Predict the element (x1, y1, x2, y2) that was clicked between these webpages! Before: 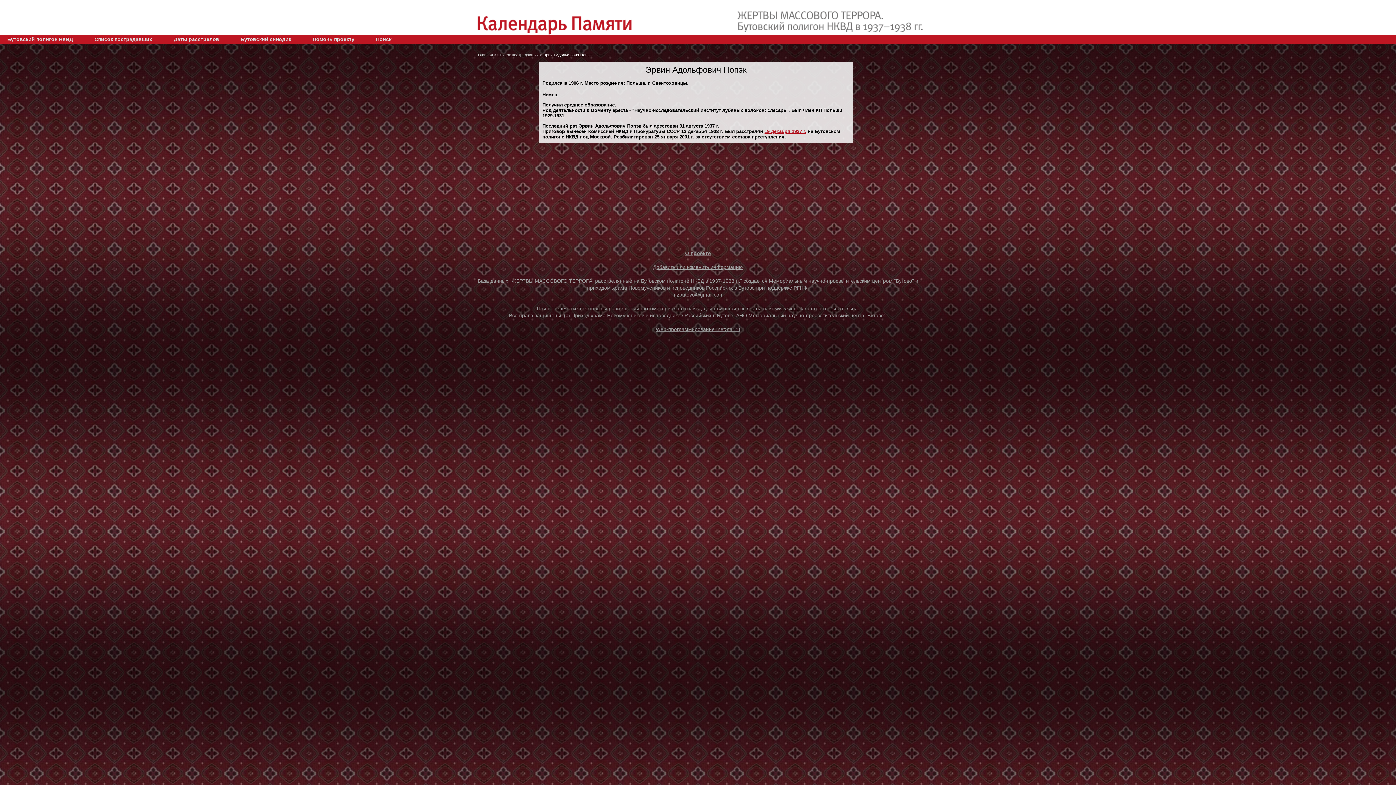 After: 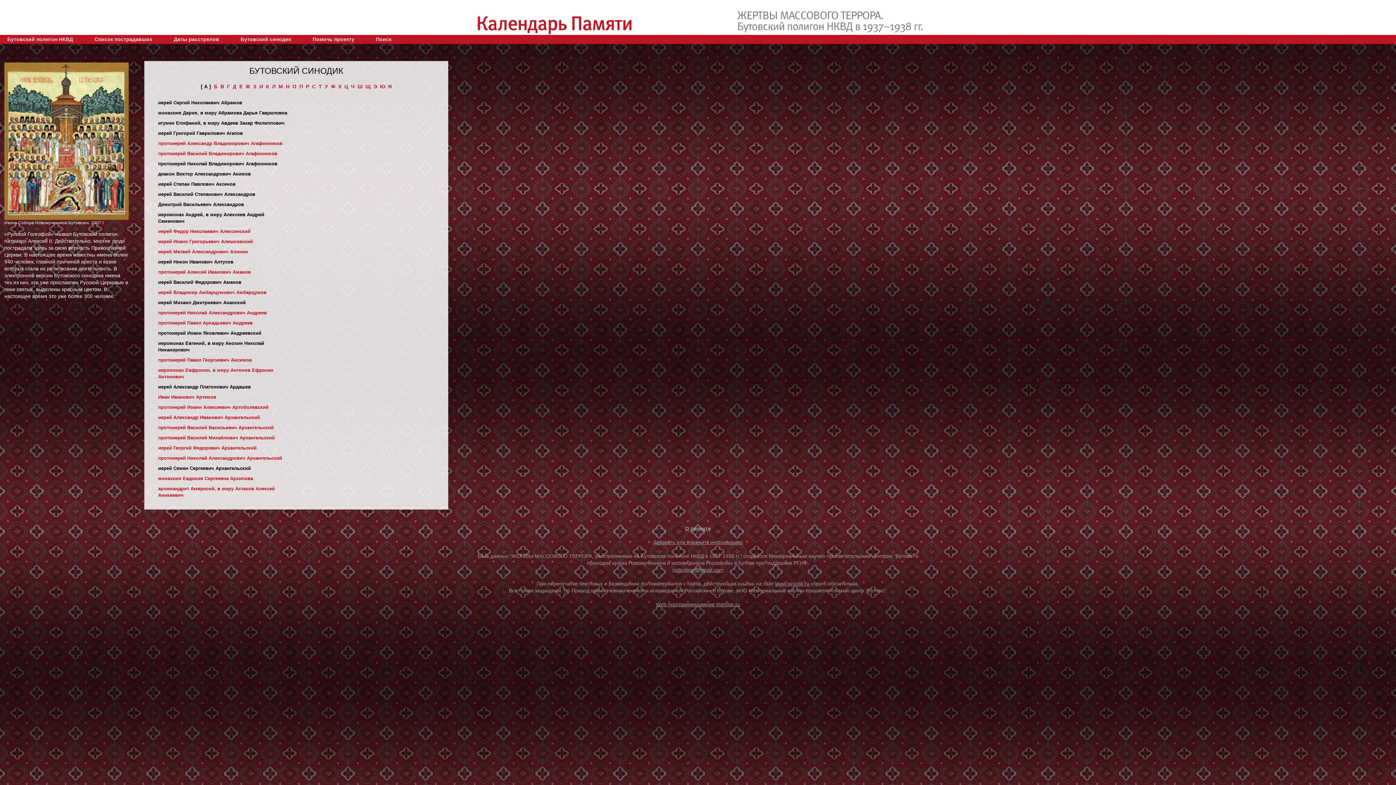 Action: bbox: (233, 34, 298, 43) label: Бутовский синодик